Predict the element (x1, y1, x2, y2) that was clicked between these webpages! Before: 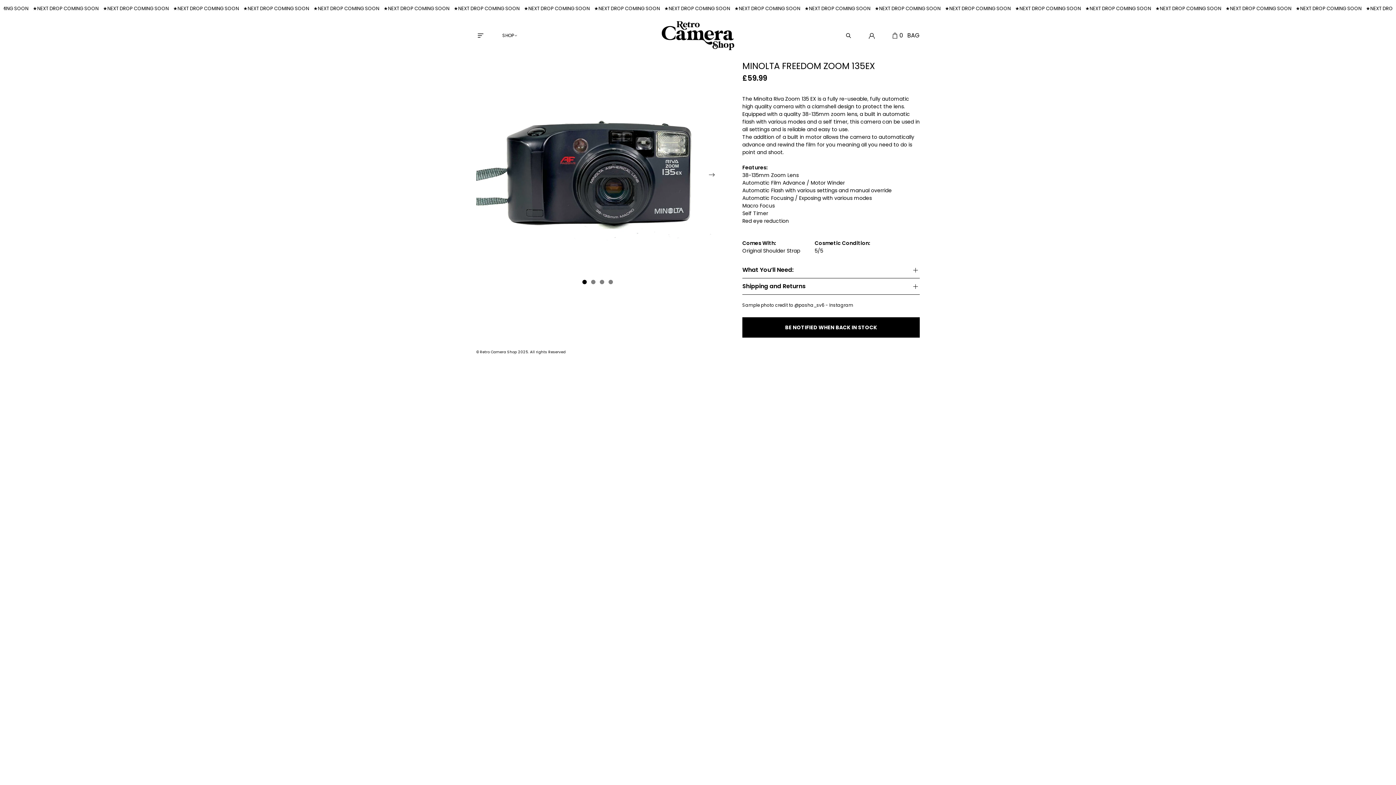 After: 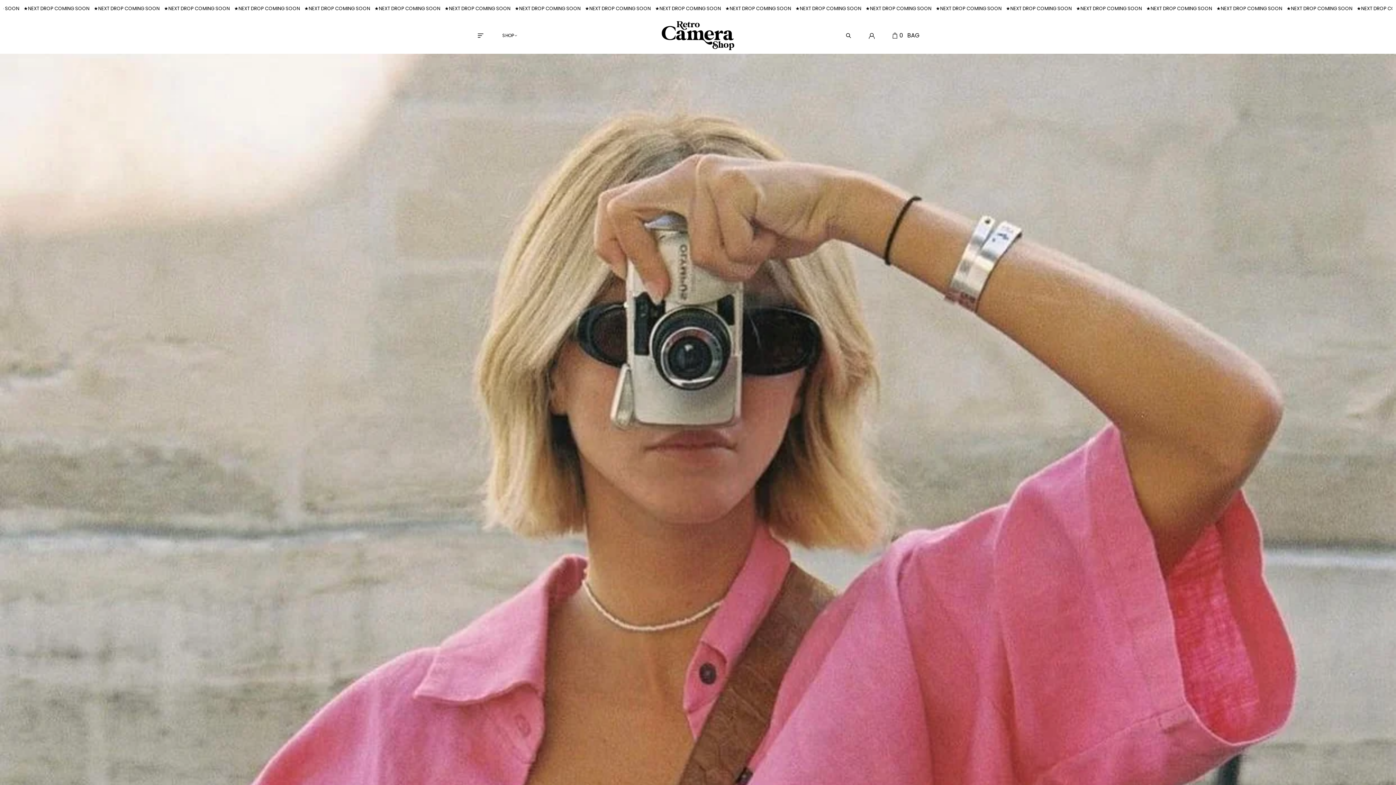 Action: bbox: (661, 21, 734, 50)